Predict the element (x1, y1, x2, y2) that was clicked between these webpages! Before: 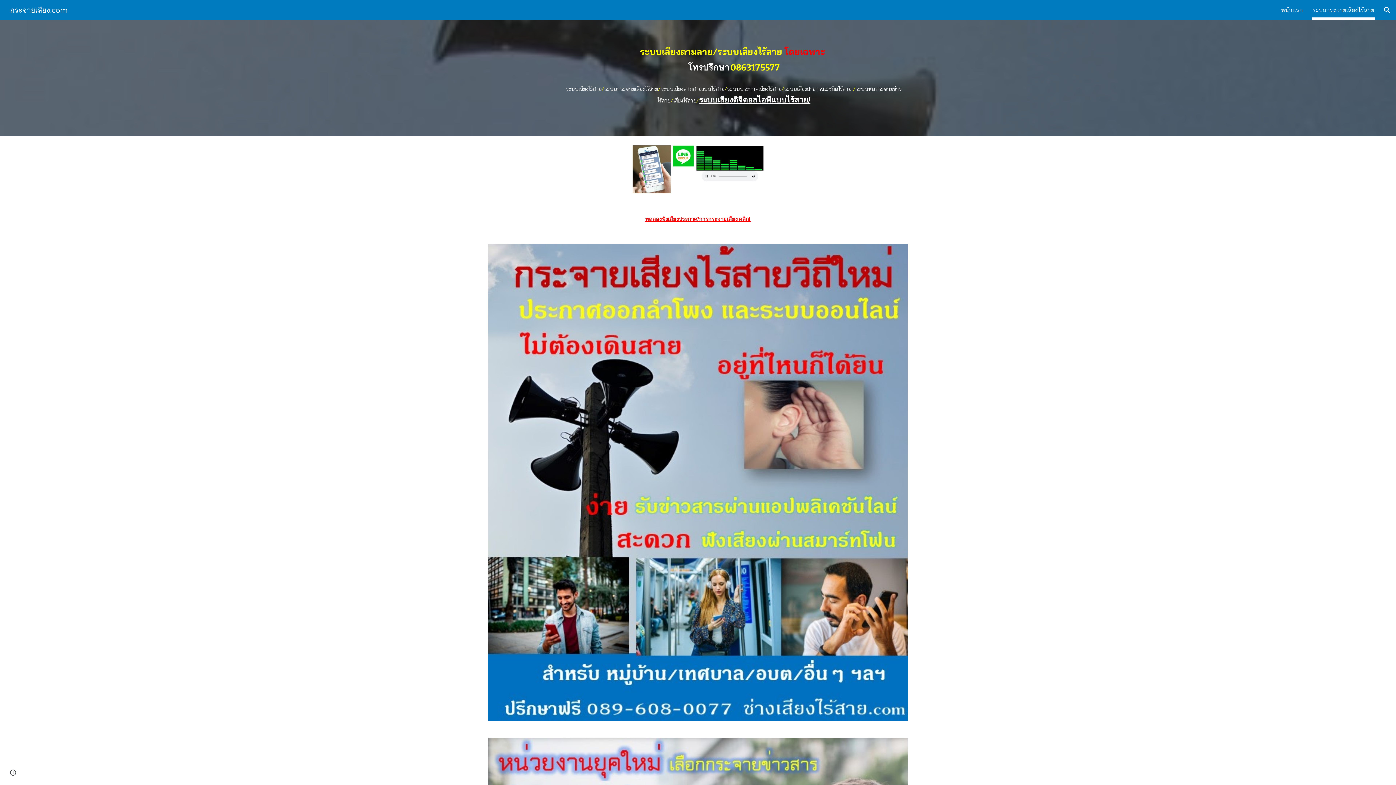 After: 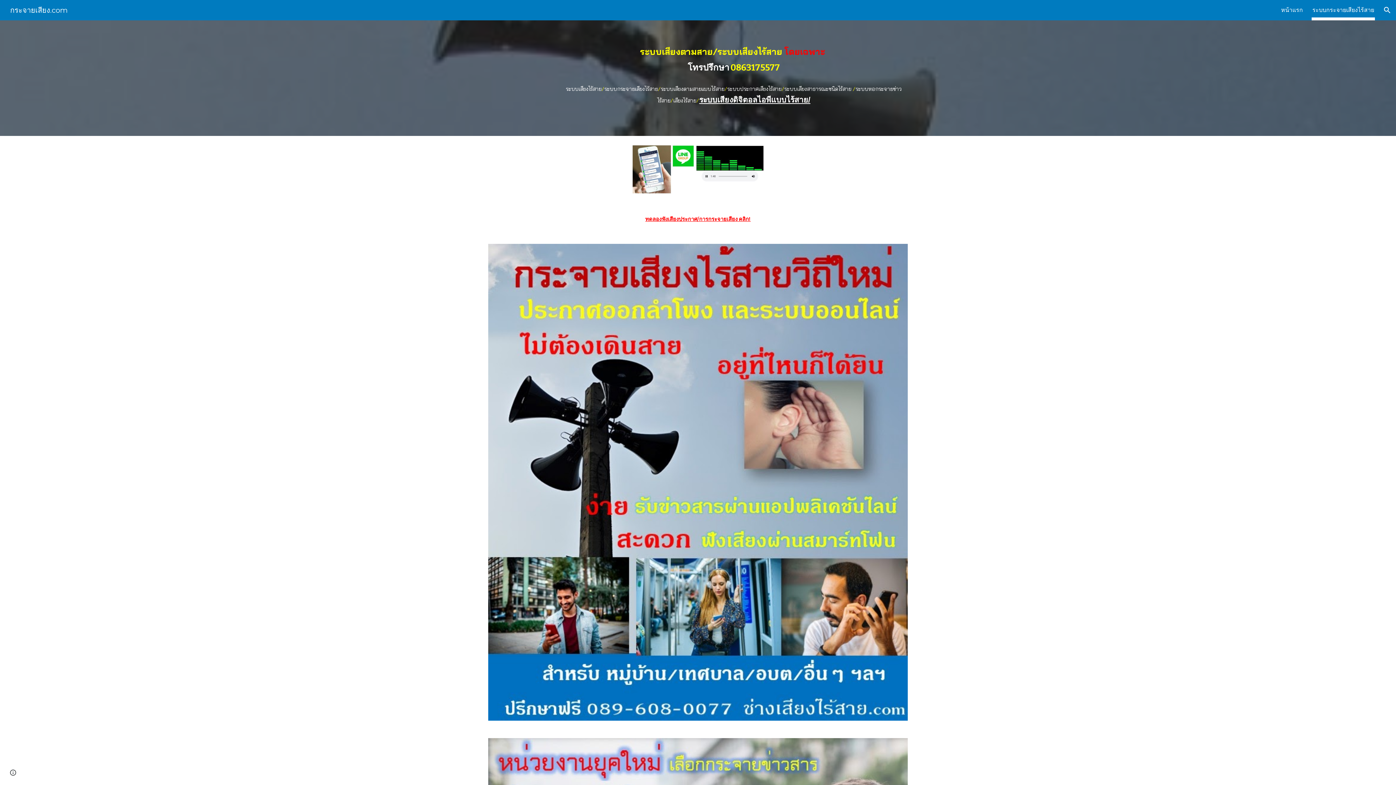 Action: bbox: (673, 95, 696, 104) label: เสียงไร้สาย